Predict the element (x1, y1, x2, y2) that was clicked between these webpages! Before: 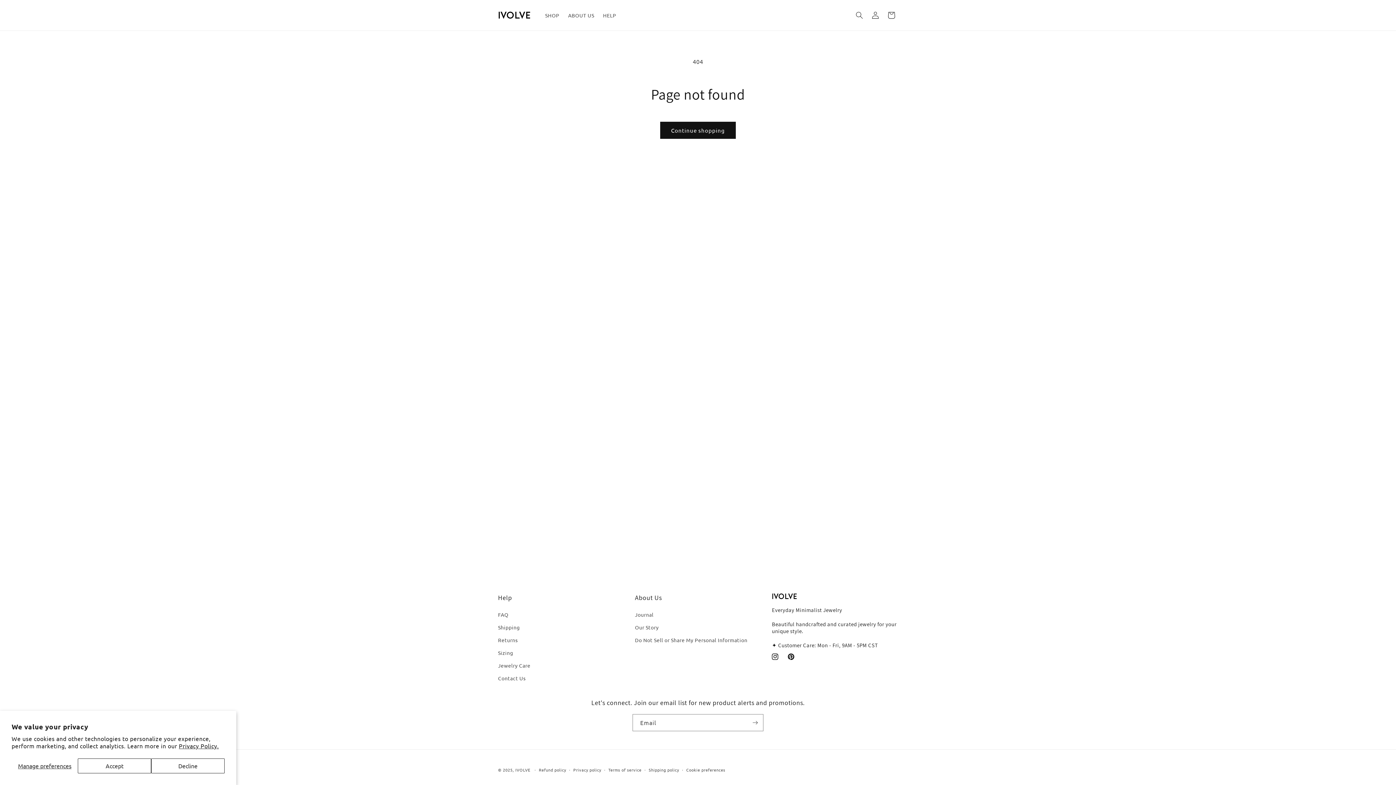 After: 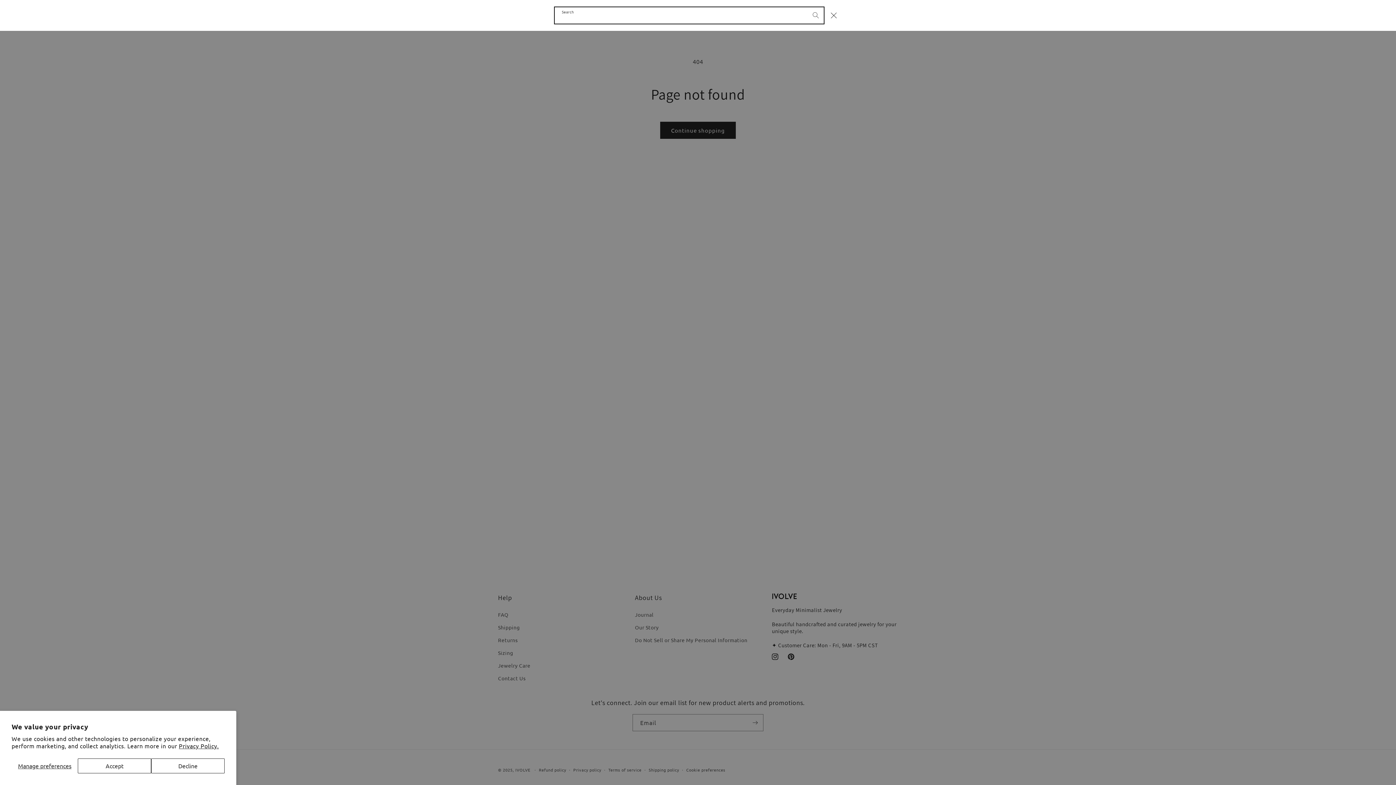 Action: label: Search bbox: (851, 7, 867, 23)